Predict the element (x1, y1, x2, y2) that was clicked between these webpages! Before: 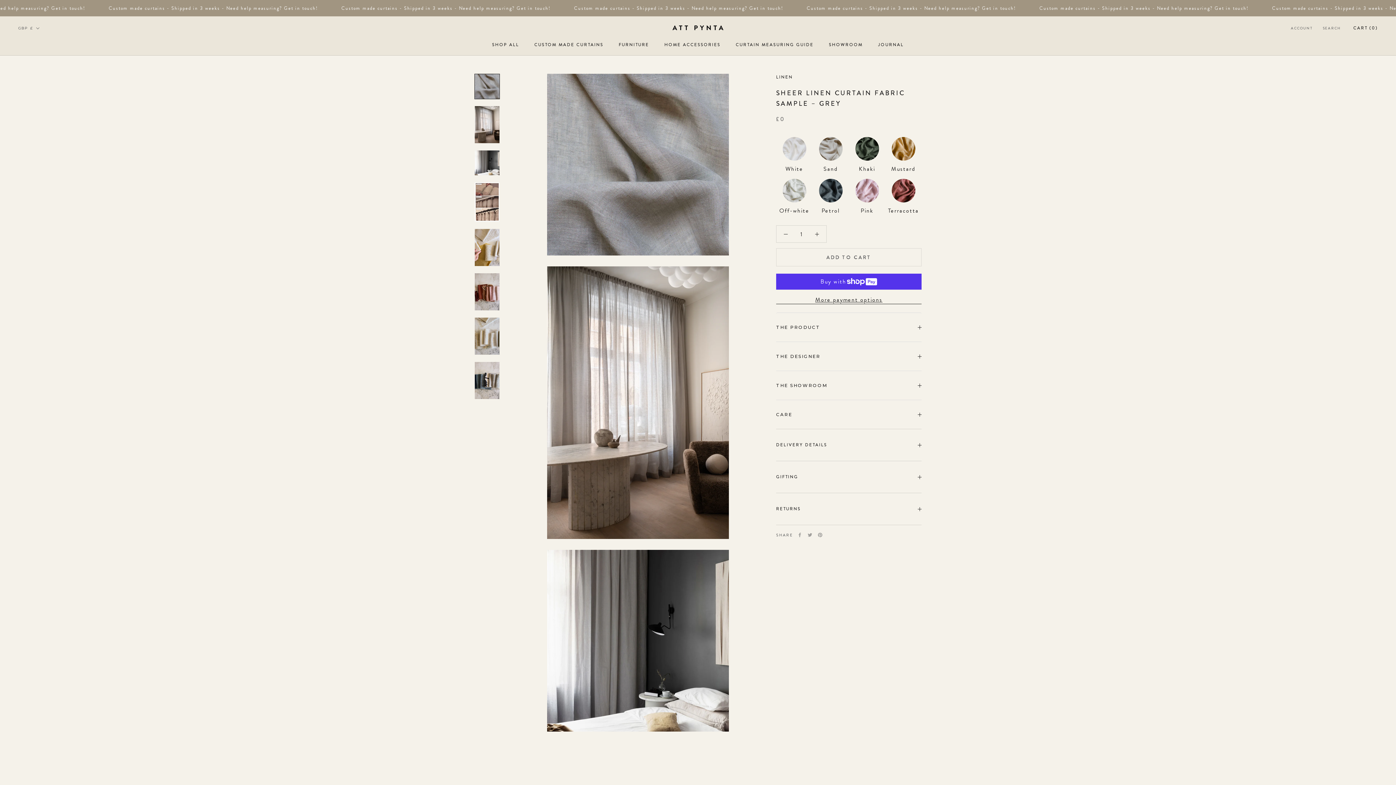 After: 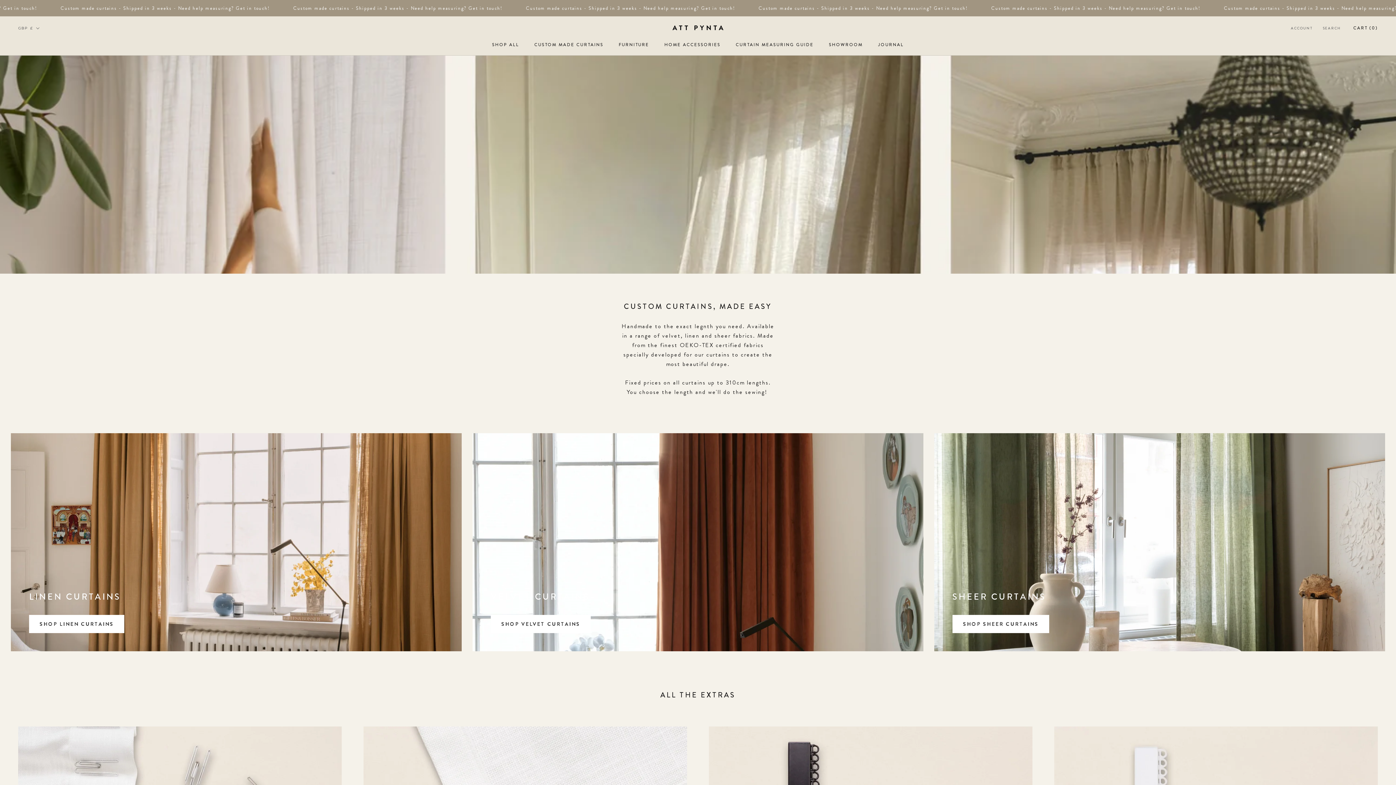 Action: bbox: (534, 41, 603, 48) label: CUSTOM MADE CURTAINS
CUSTOM MADE CURTAINS